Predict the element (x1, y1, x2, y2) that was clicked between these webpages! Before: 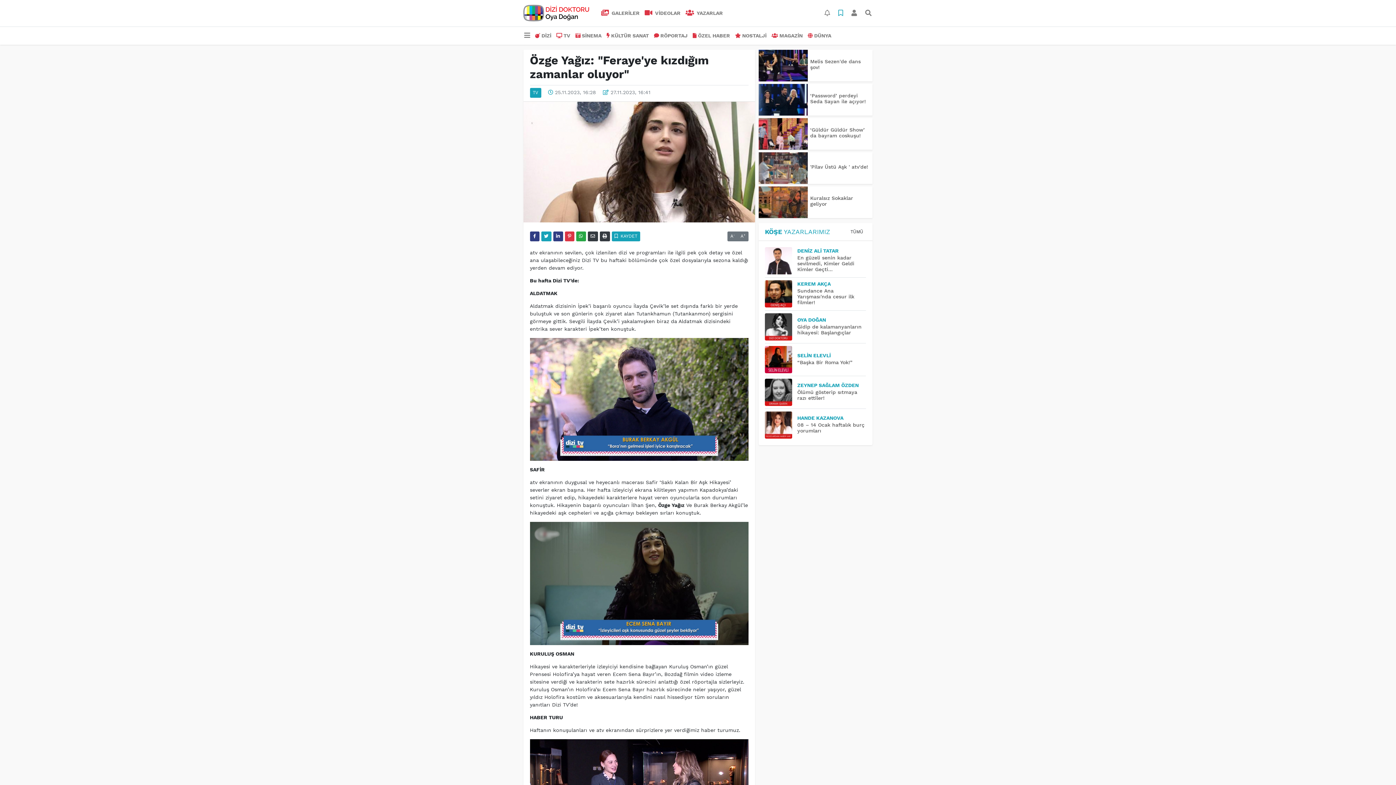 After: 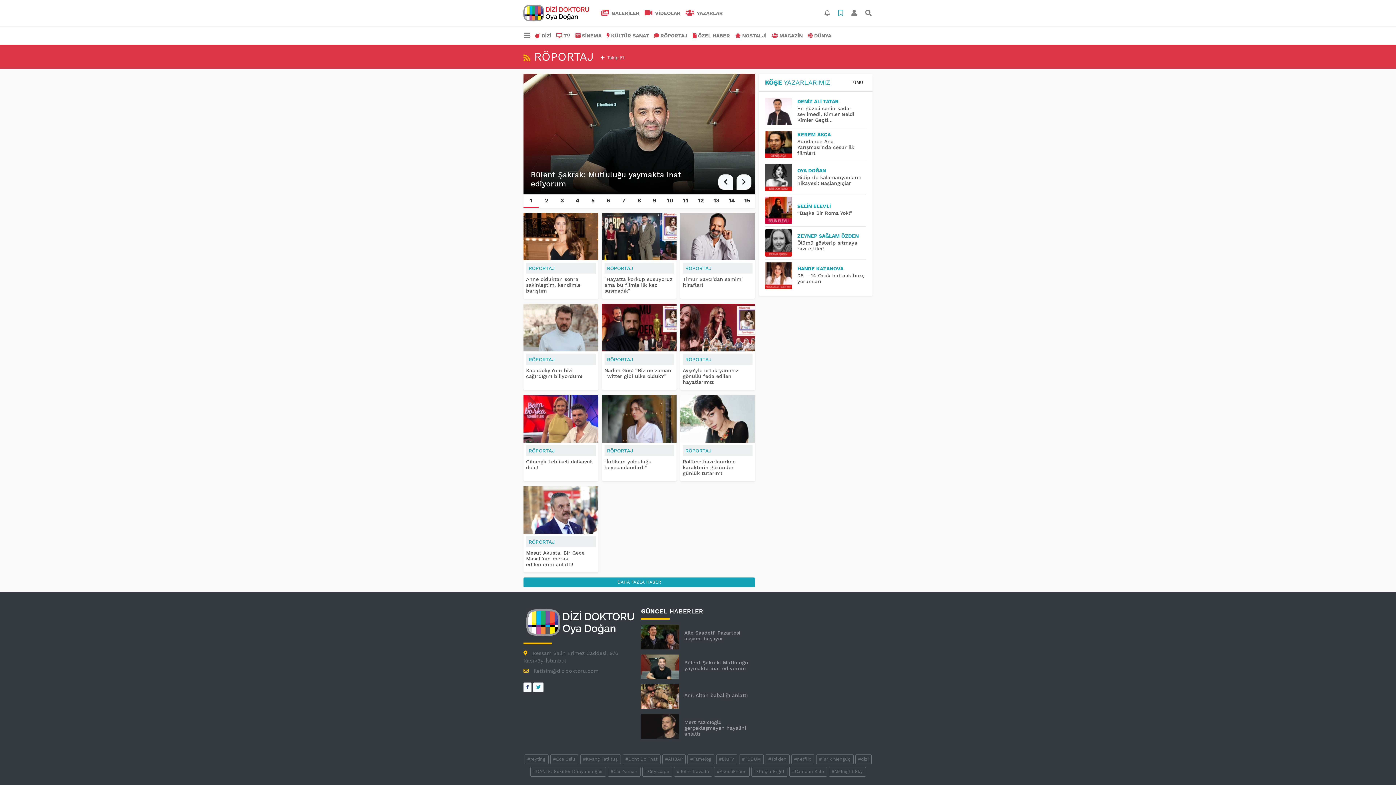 Action: label: RÖPORTAJ bbox: (651, 29, 690, 42)